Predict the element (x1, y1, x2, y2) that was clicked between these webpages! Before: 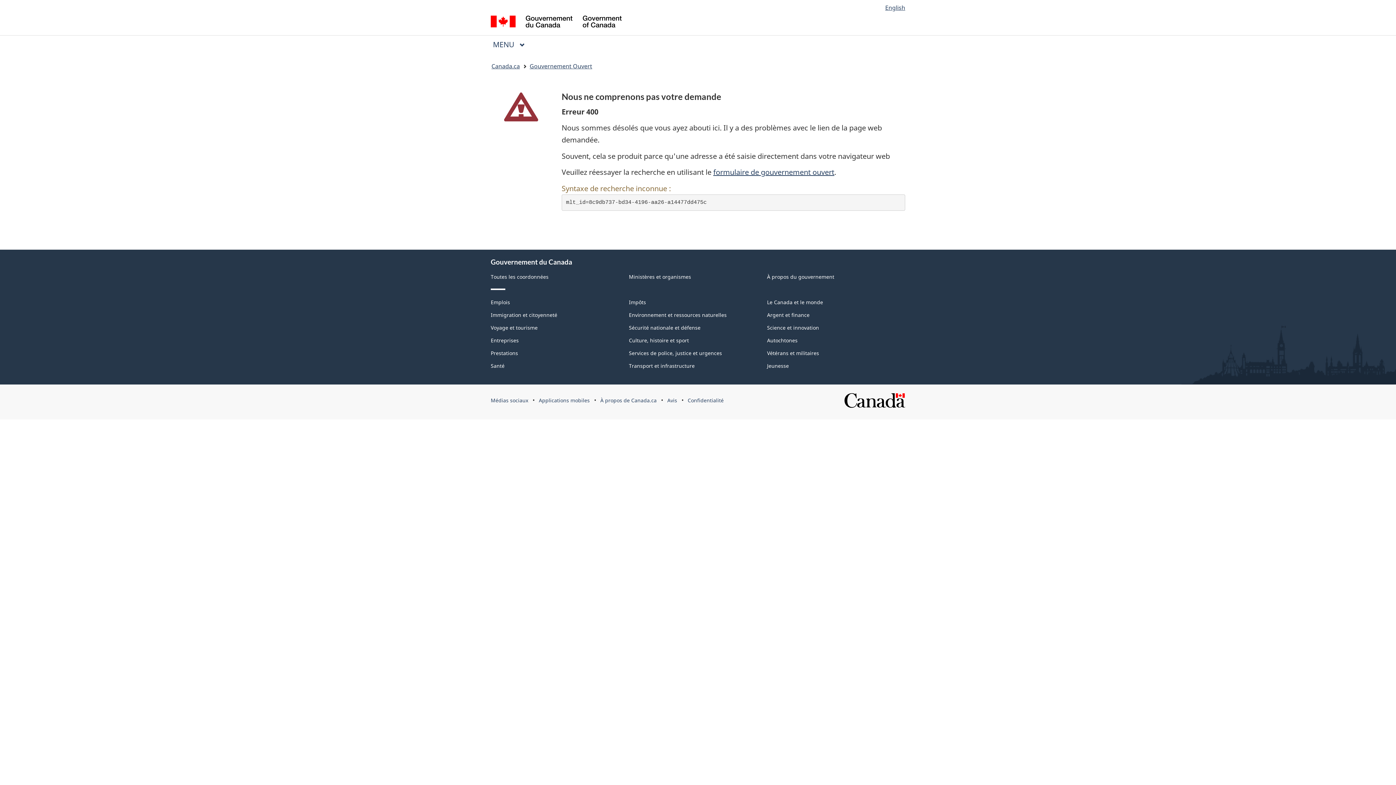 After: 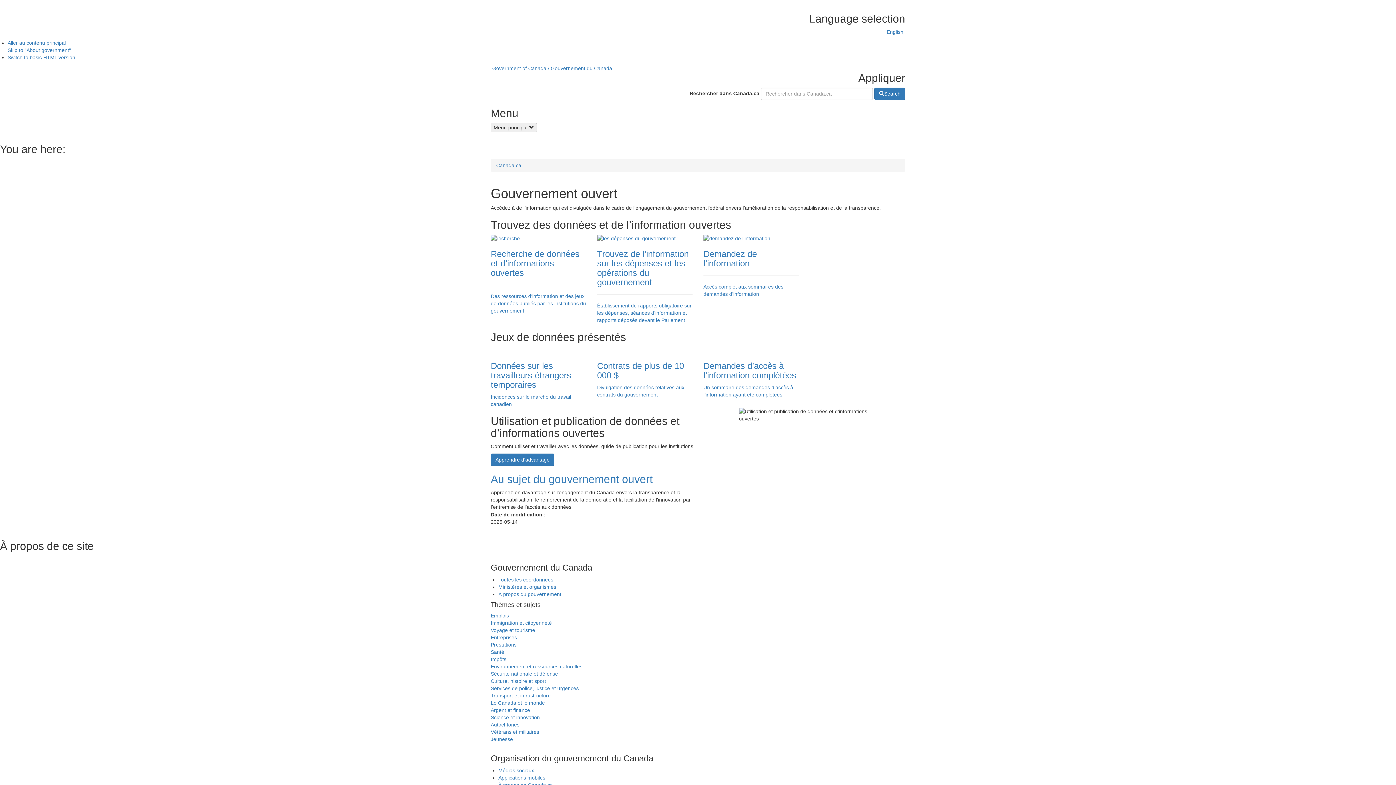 Action: bbox: (529, 60, 592, 72) label: Gouvernement Ouvert